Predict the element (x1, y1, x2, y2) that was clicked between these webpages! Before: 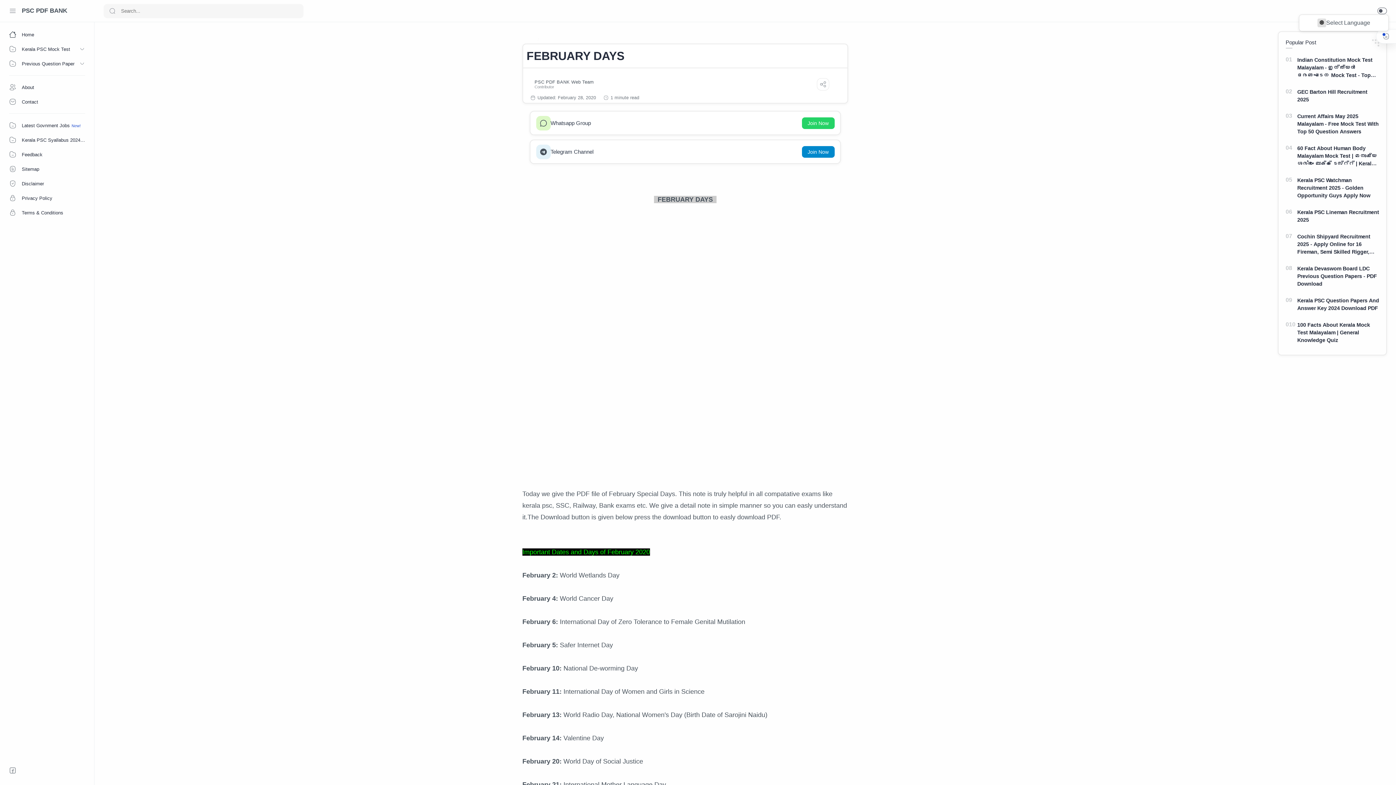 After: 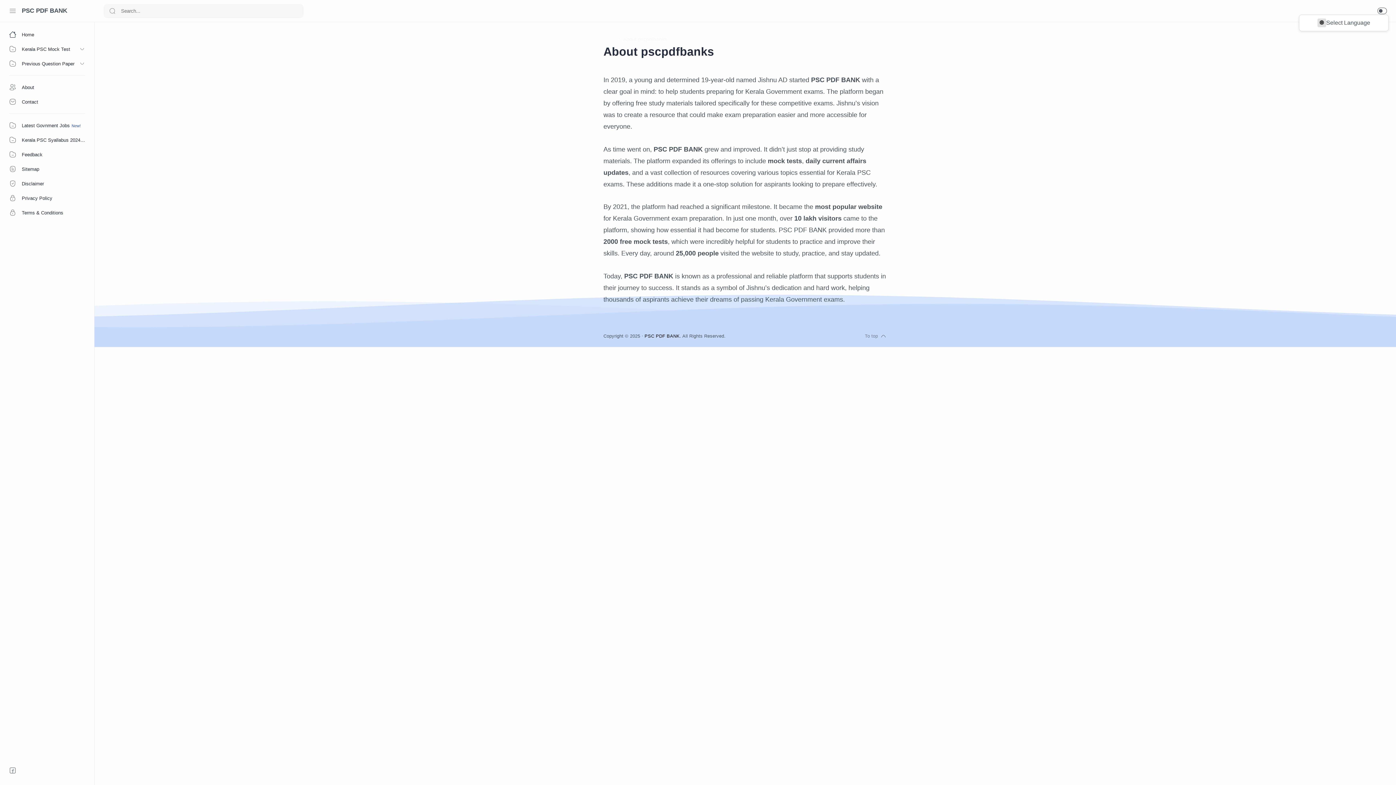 Action: bbox: (0, 80, 94, 94) label: About